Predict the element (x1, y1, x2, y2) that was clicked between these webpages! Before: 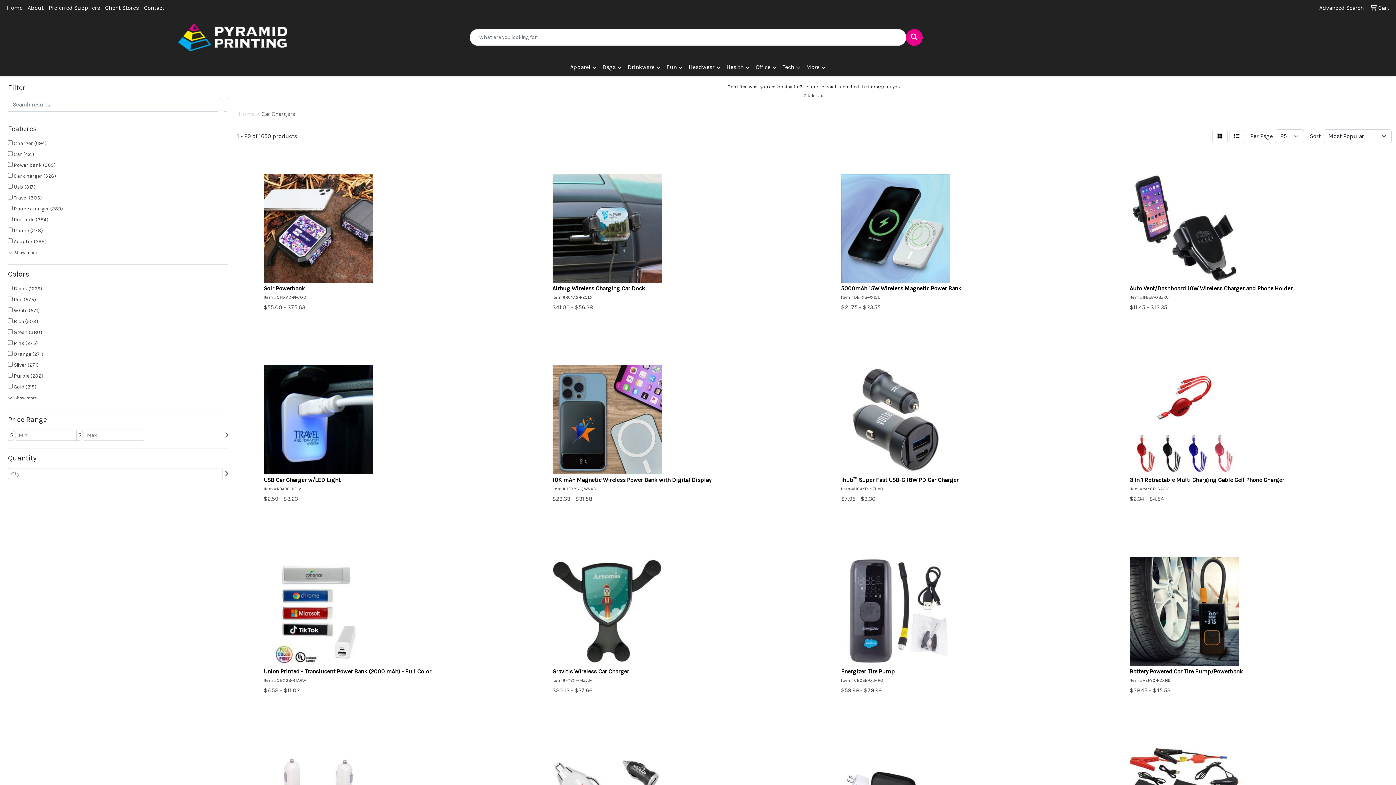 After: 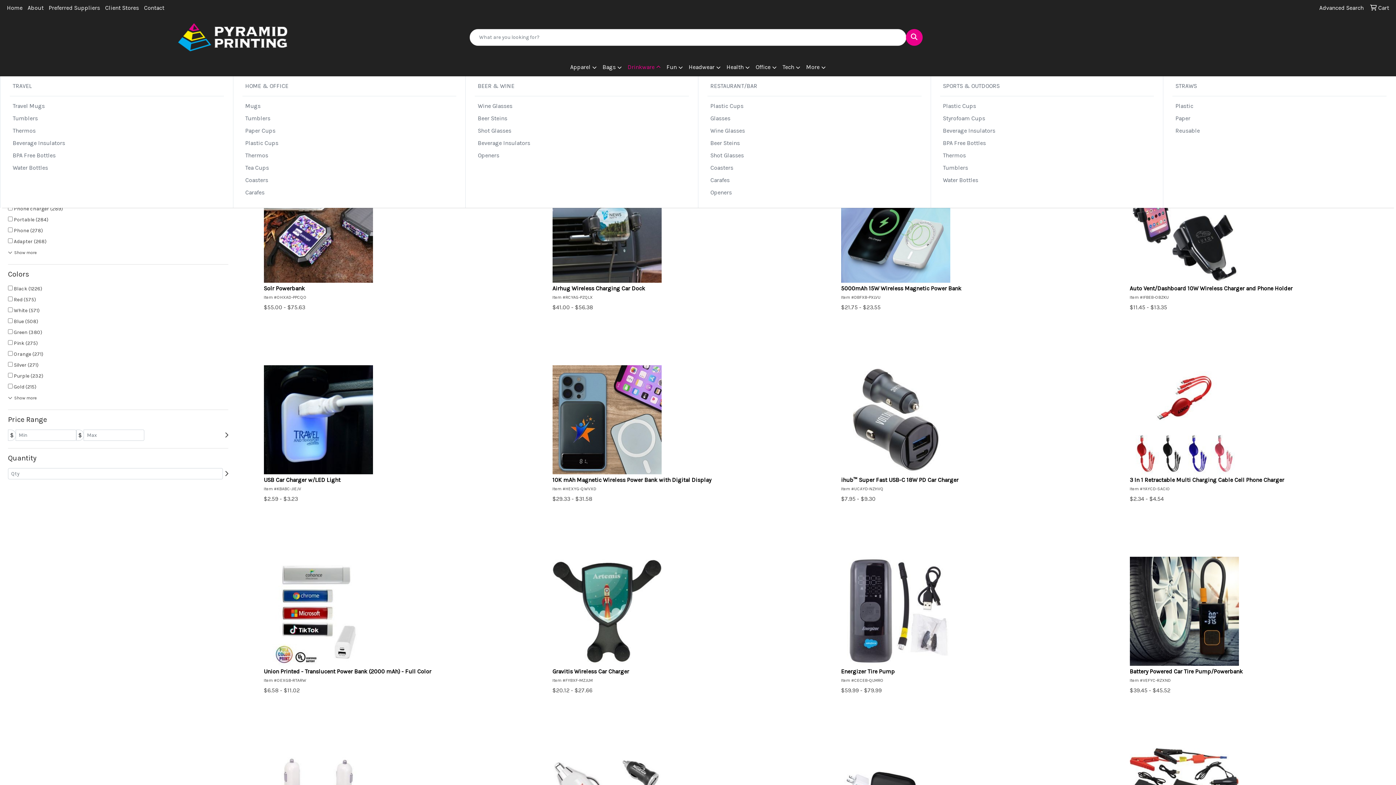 Action: bbox: (624, 58, 663, 76) label: Drinkware